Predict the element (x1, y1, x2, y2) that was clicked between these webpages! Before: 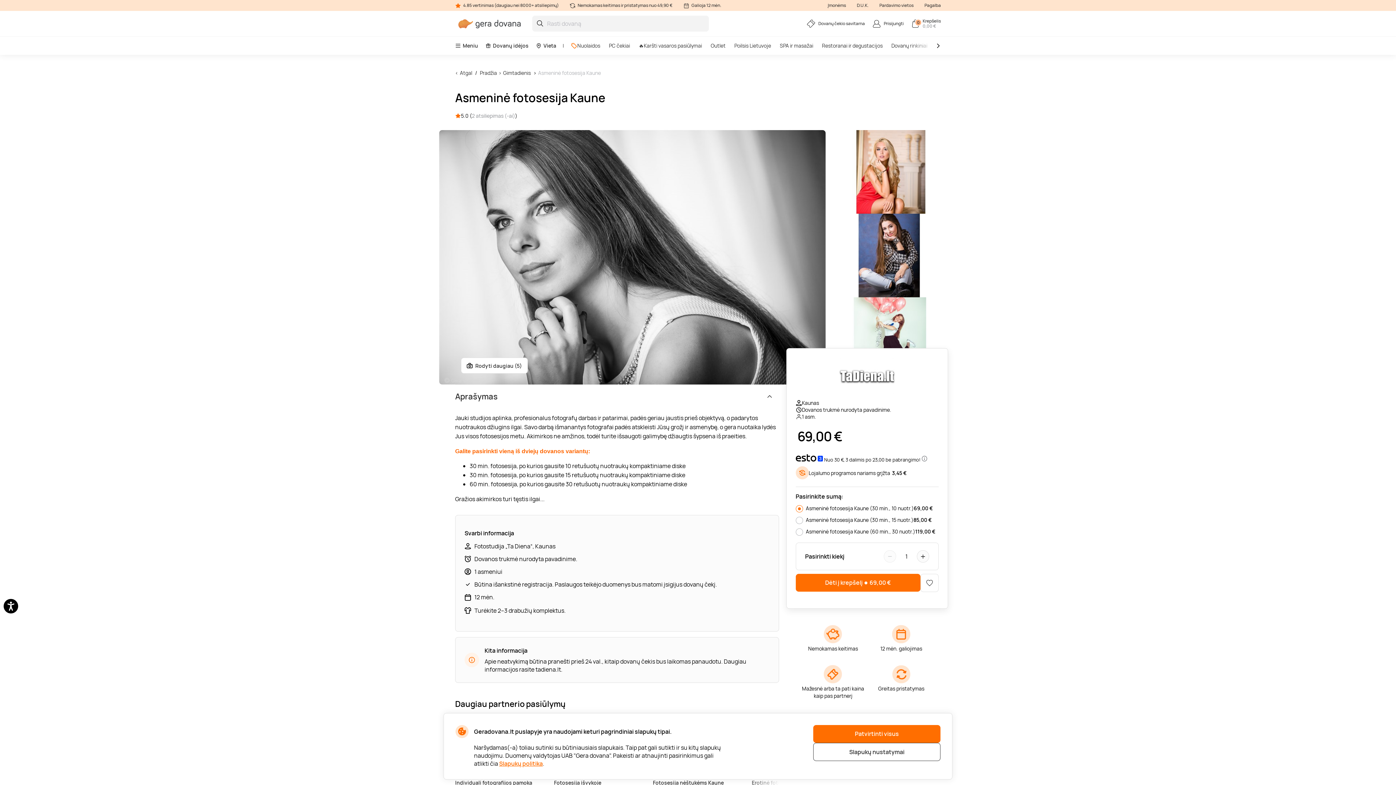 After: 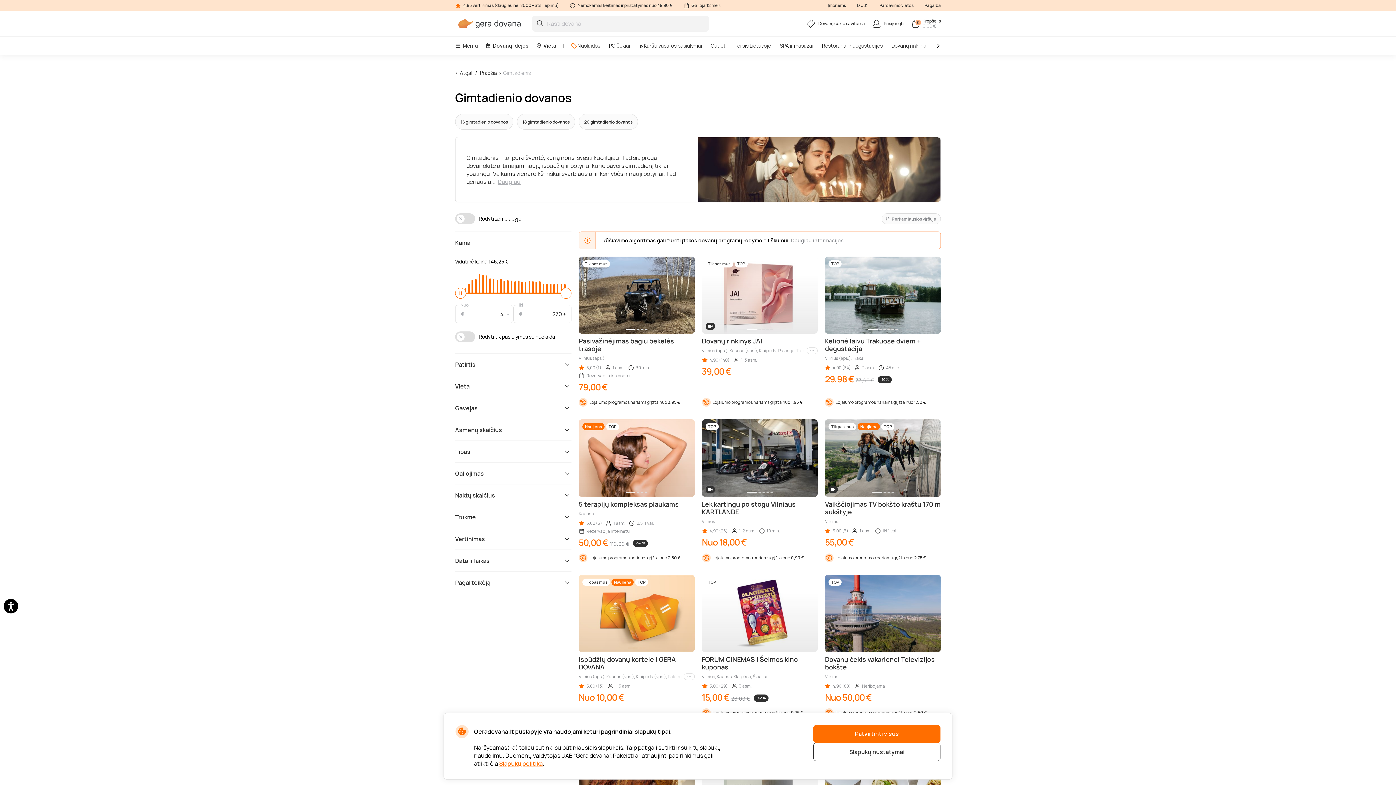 Action: label: Gimtadienis bbox: (503, 69, 530, 76)